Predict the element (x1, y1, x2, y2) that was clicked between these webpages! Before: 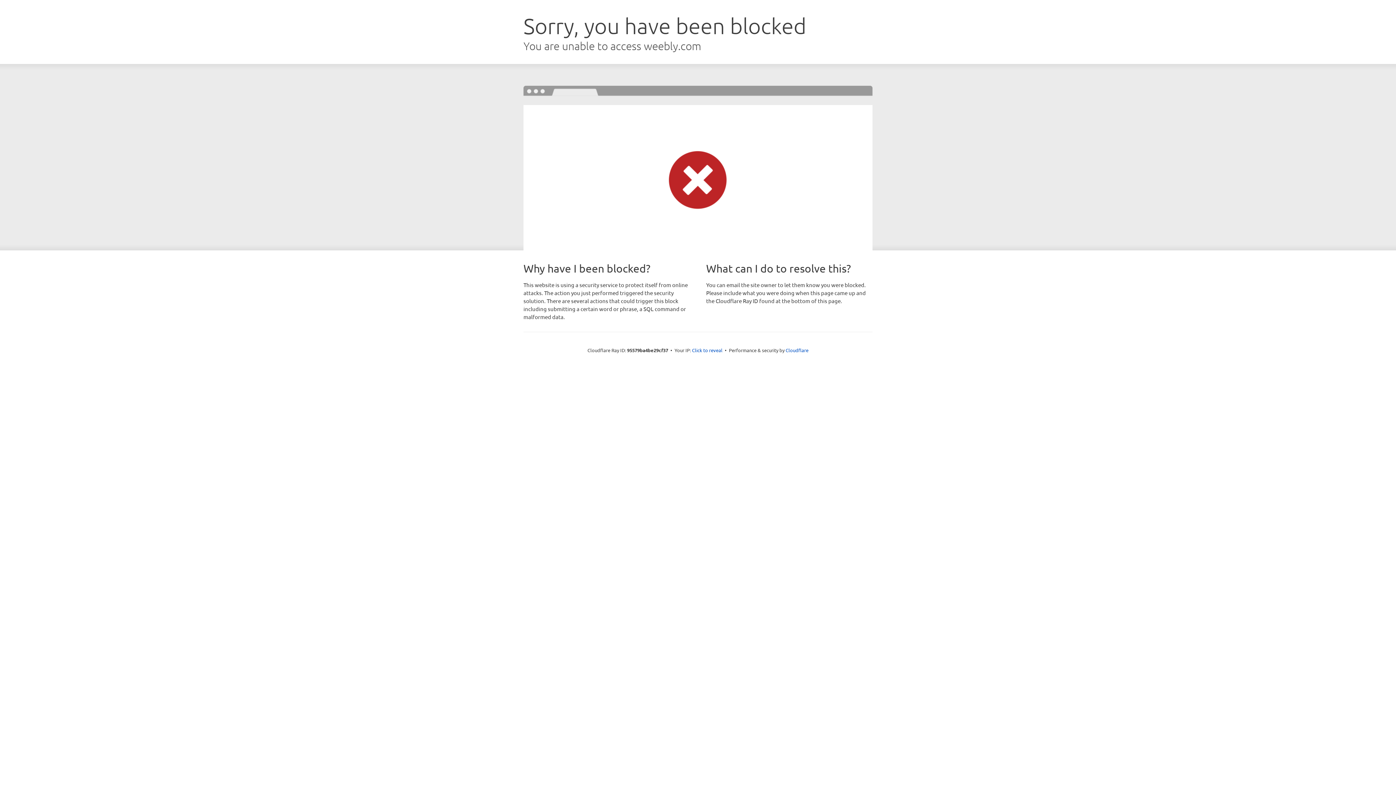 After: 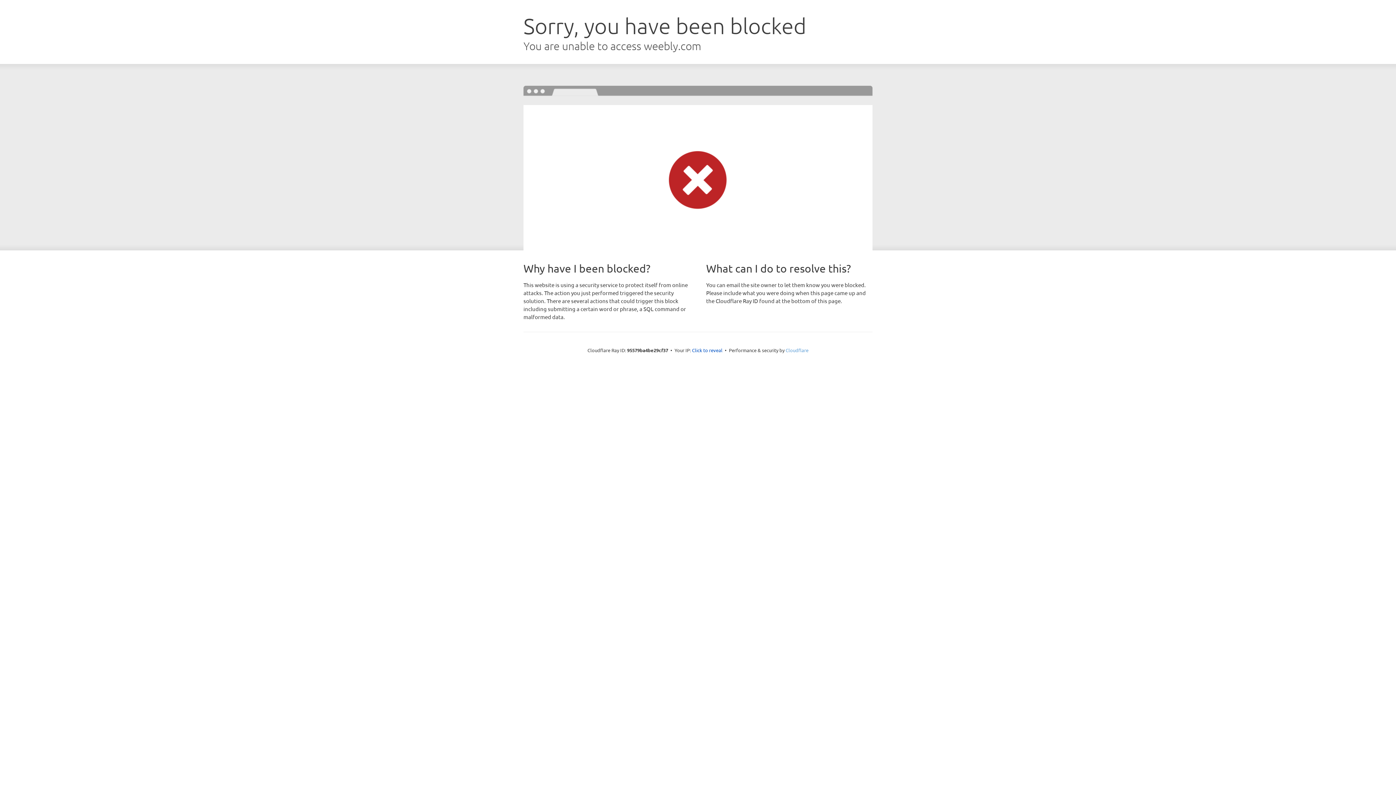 Action: bbox: (785, 347, 808, 353) label: Cloudflare